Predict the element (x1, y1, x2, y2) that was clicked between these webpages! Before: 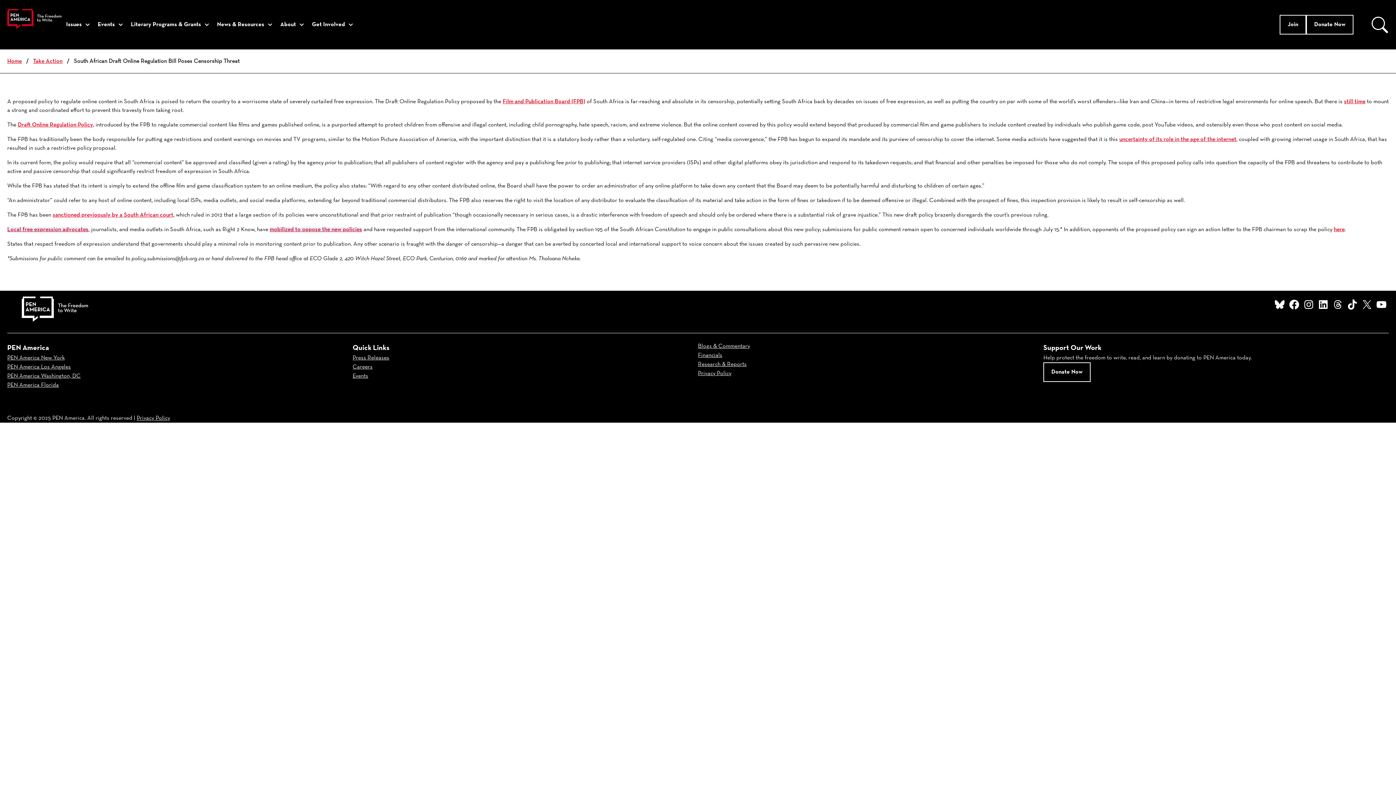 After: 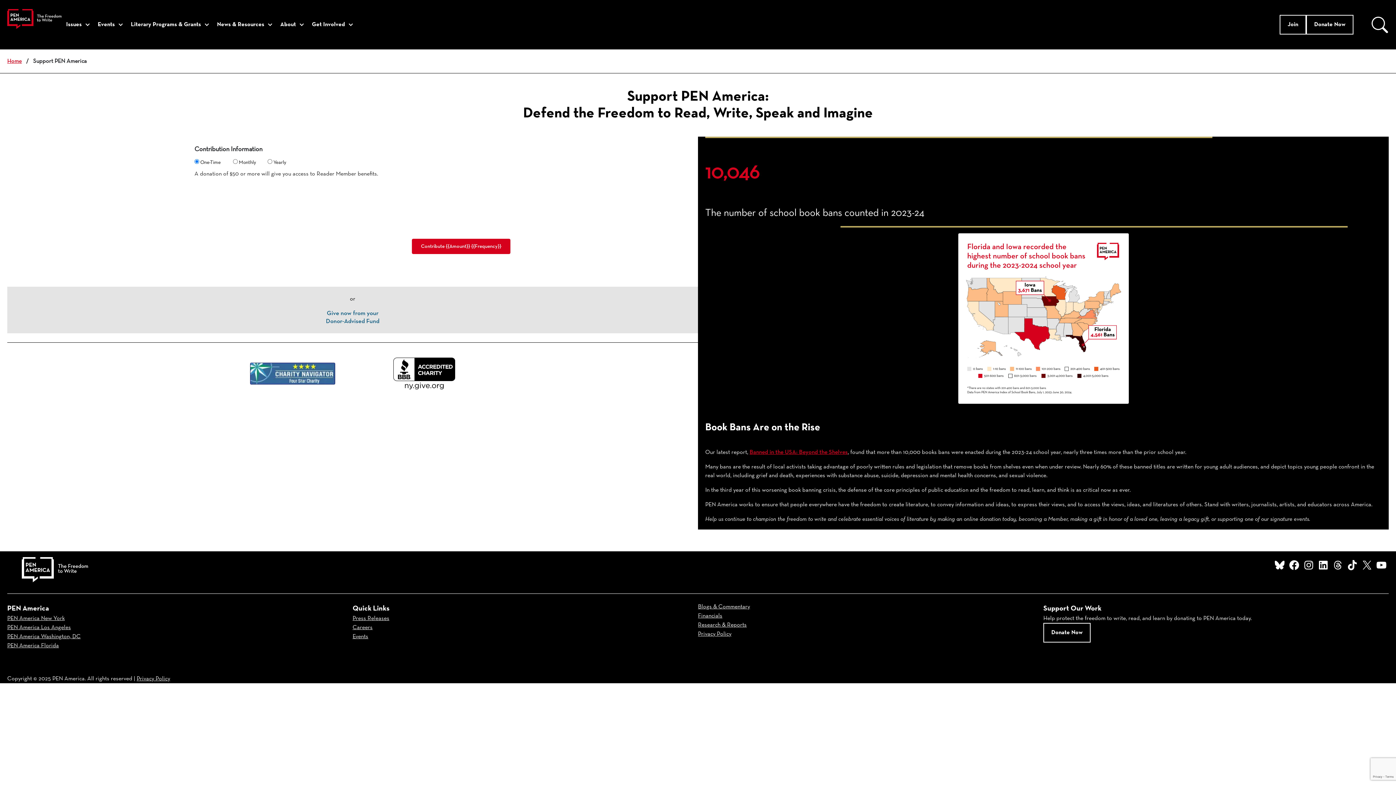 Action: bbox: (1306, 14, 1353, 34) label: Donate Now